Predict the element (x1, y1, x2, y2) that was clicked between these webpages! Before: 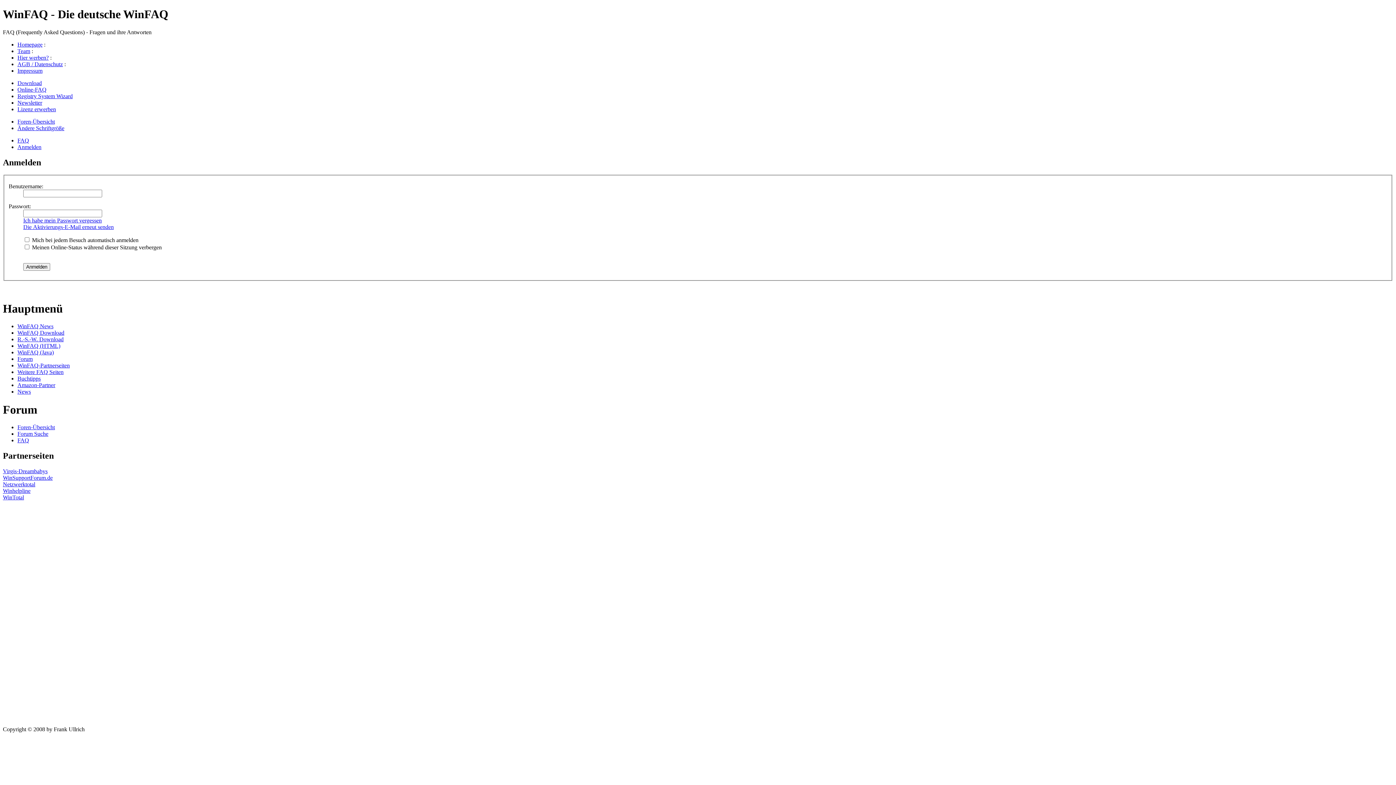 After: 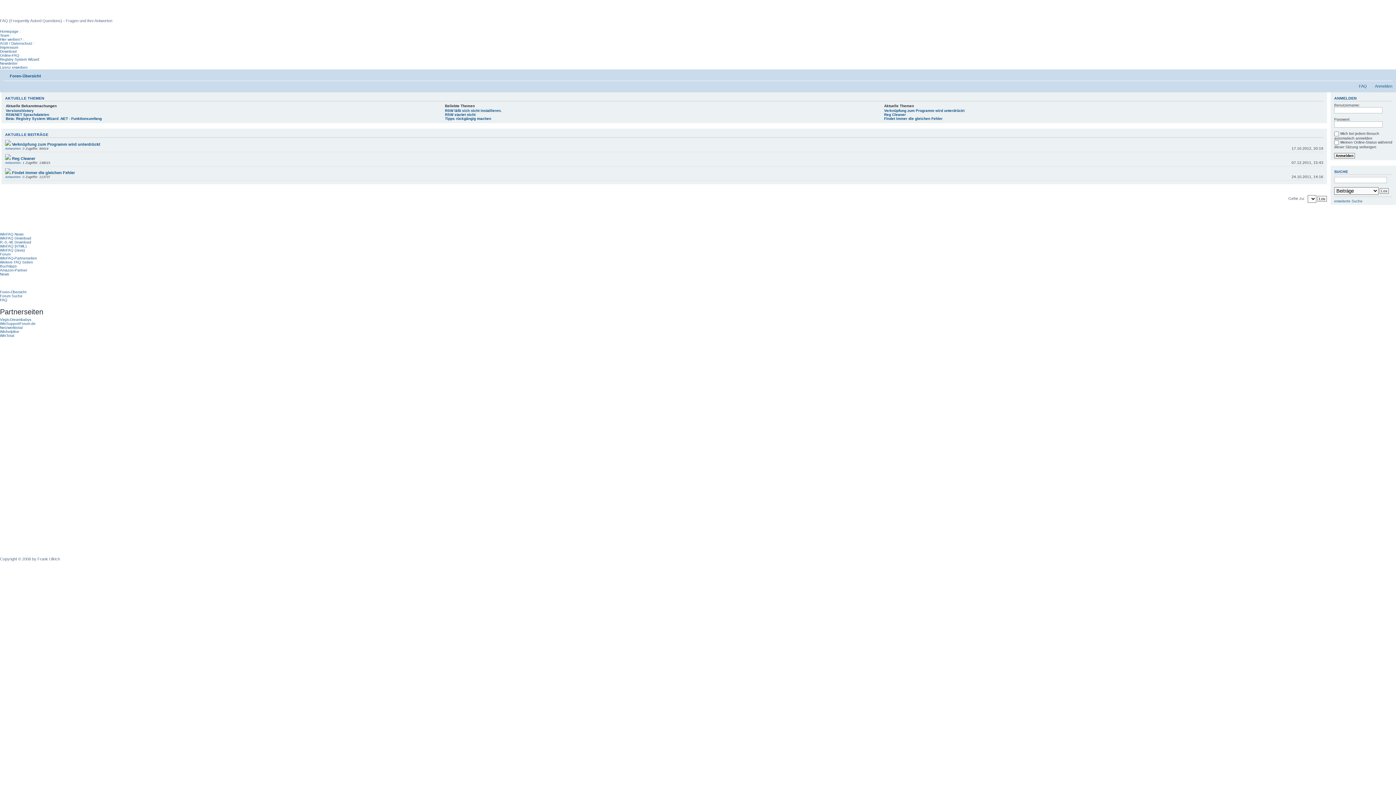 Action: label: Forum bbox: (17, 356, 32, 362)